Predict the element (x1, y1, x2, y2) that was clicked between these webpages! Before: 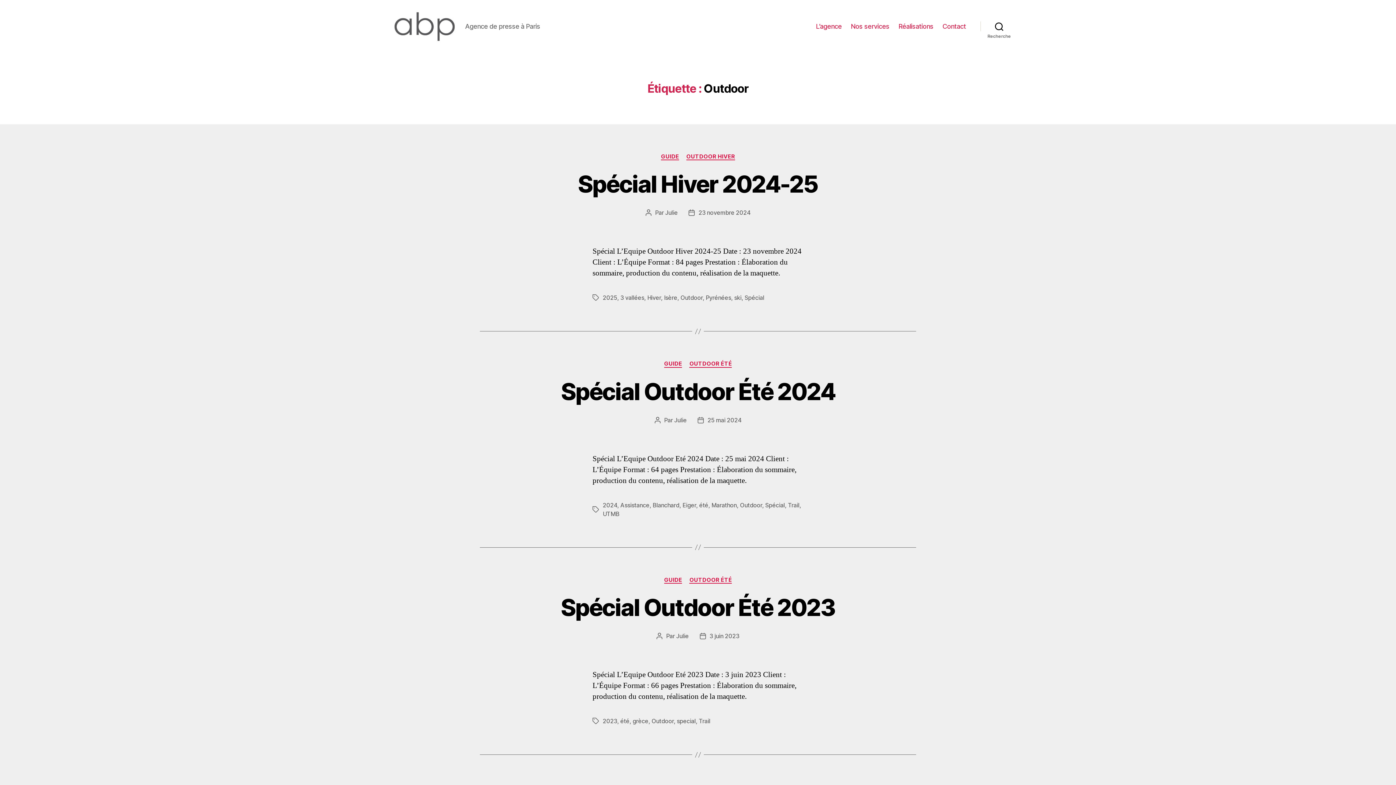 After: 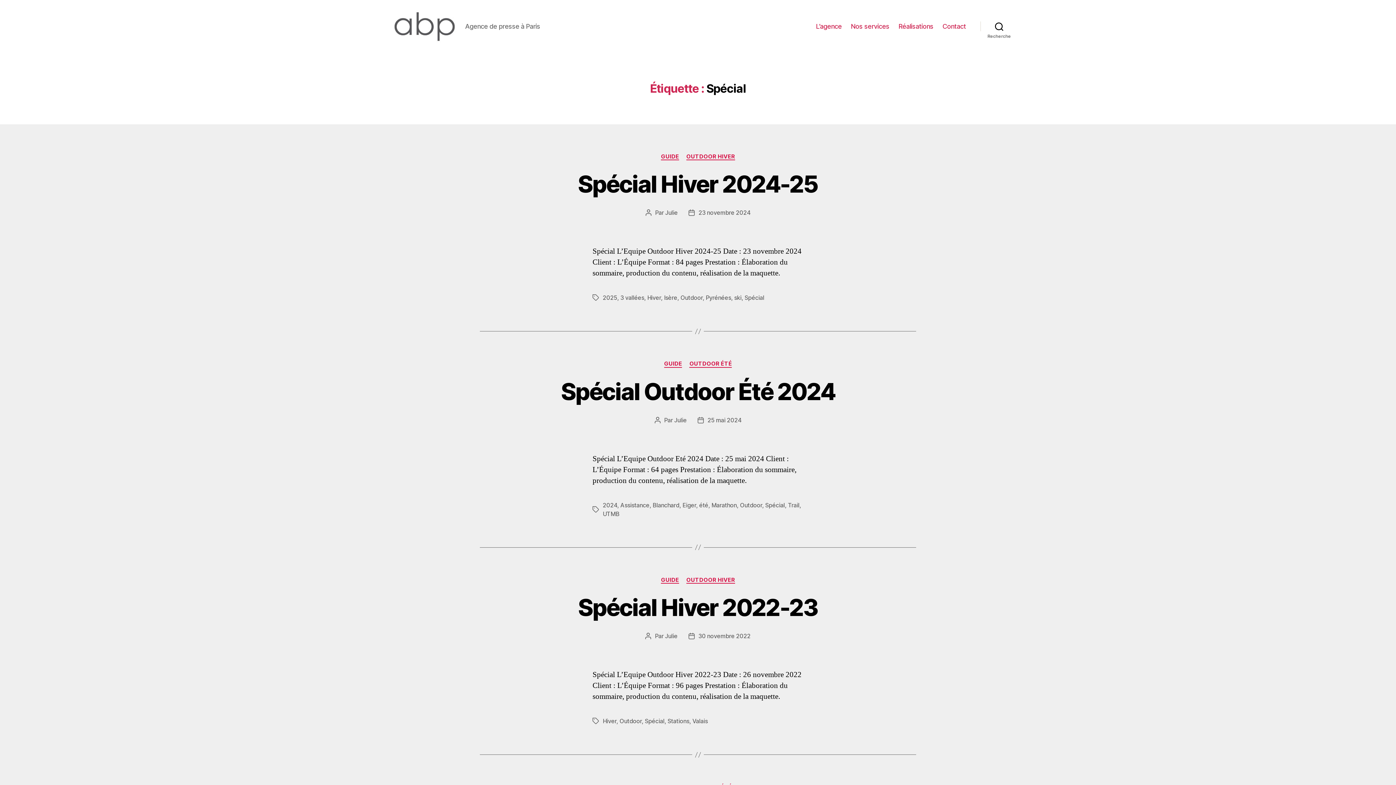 Action: label: Spécial bbox: (744, 294, 764, 301)